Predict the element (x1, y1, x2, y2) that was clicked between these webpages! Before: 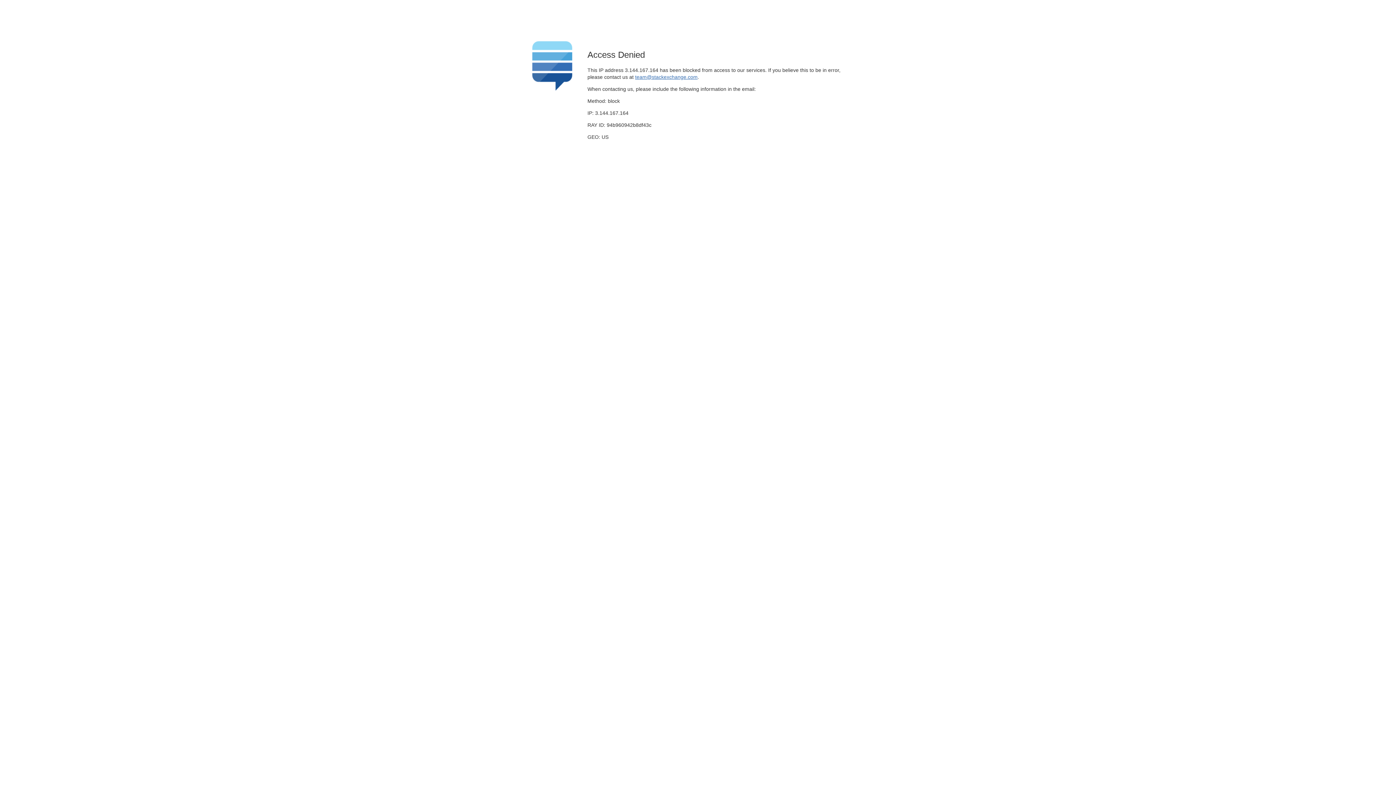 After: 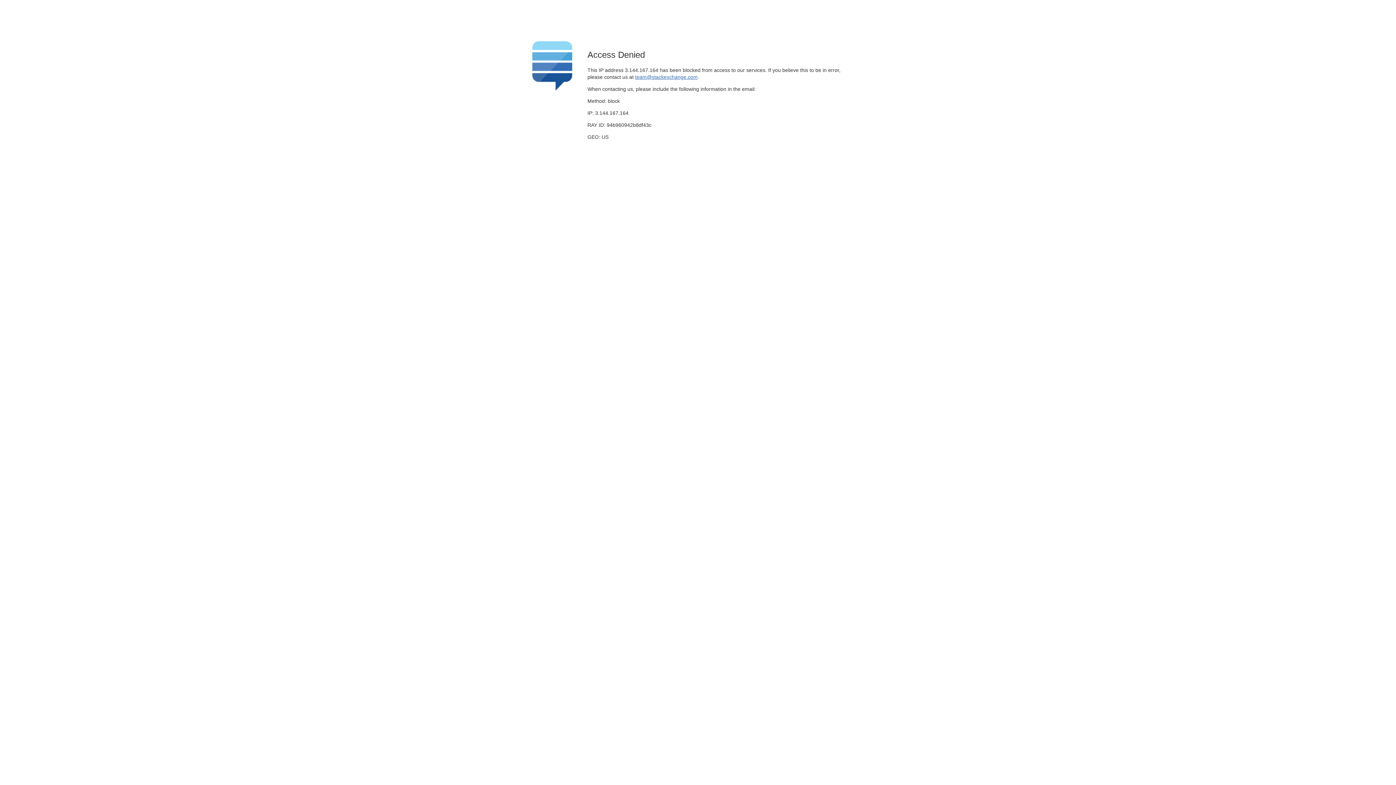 Action: label: team@stackexchange.com bbox: (635, 74, 697, 79)